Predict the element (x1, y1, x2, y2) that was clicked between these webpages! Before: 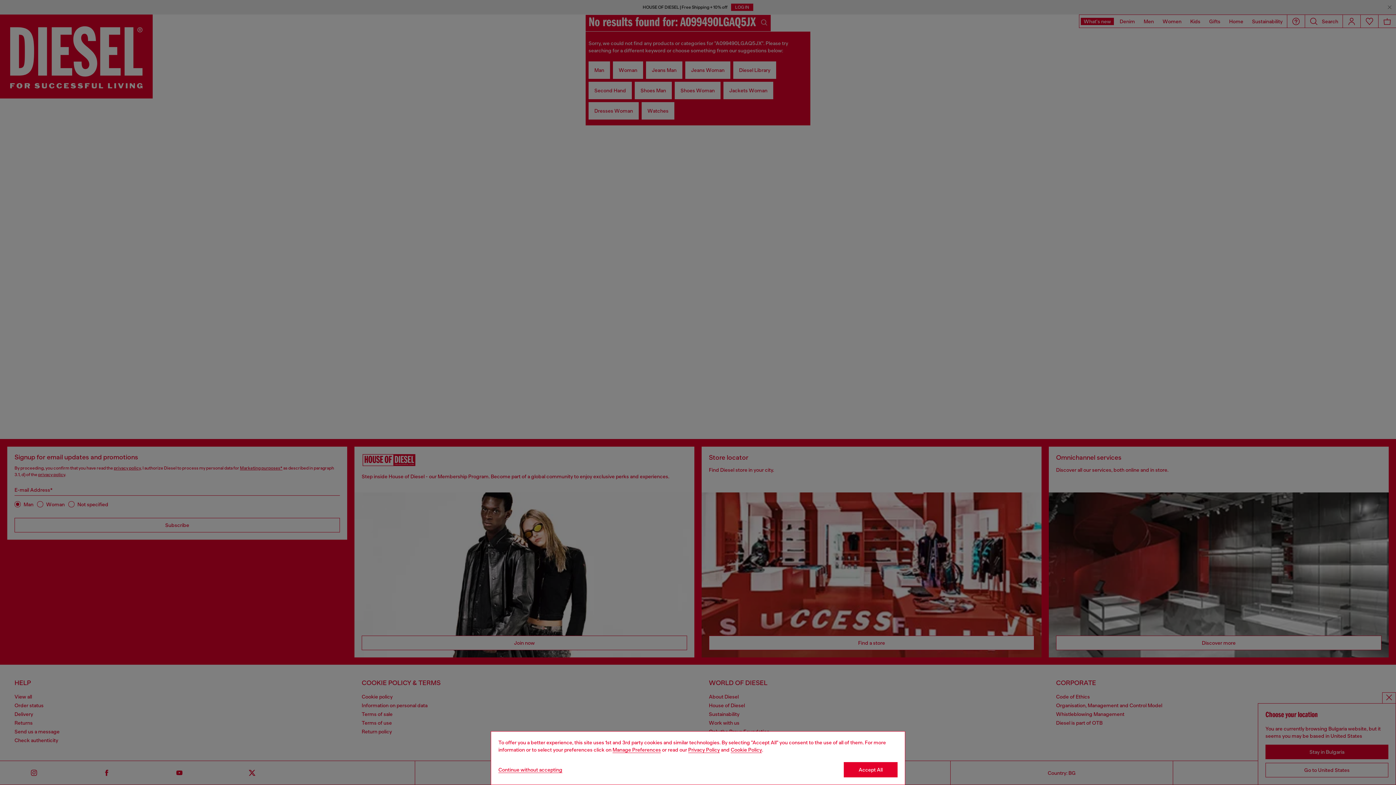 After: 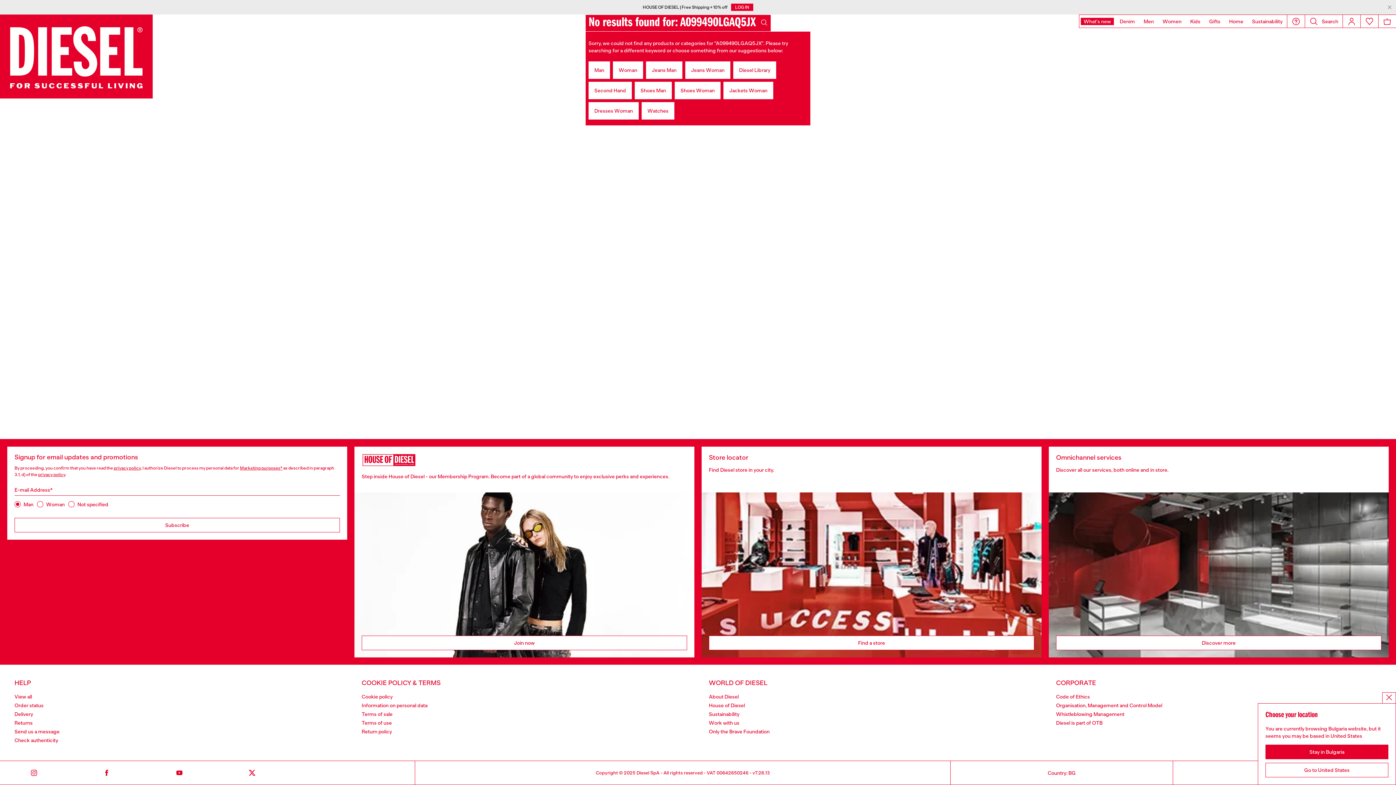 Action: bbox: (498, 767, 562, 773) label: Refuse all Cookies